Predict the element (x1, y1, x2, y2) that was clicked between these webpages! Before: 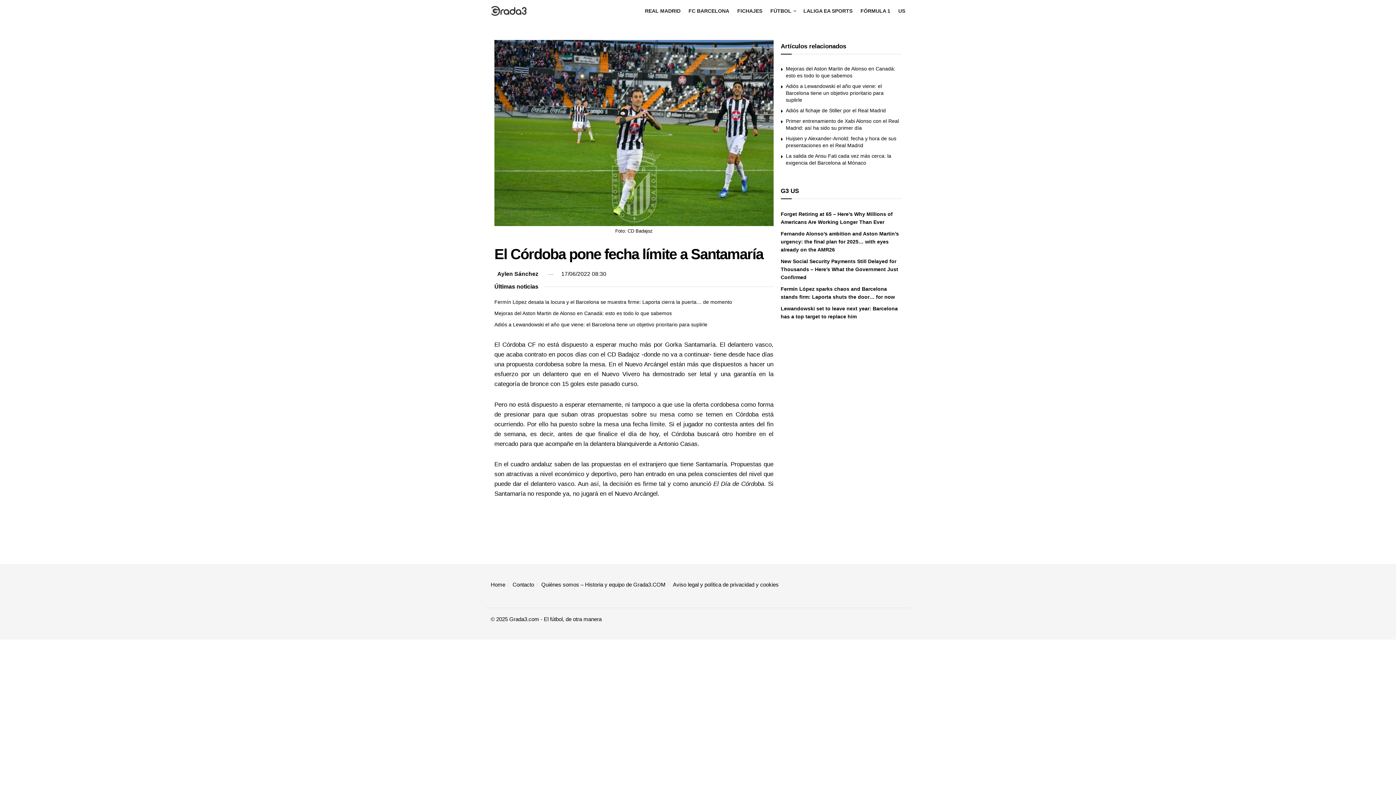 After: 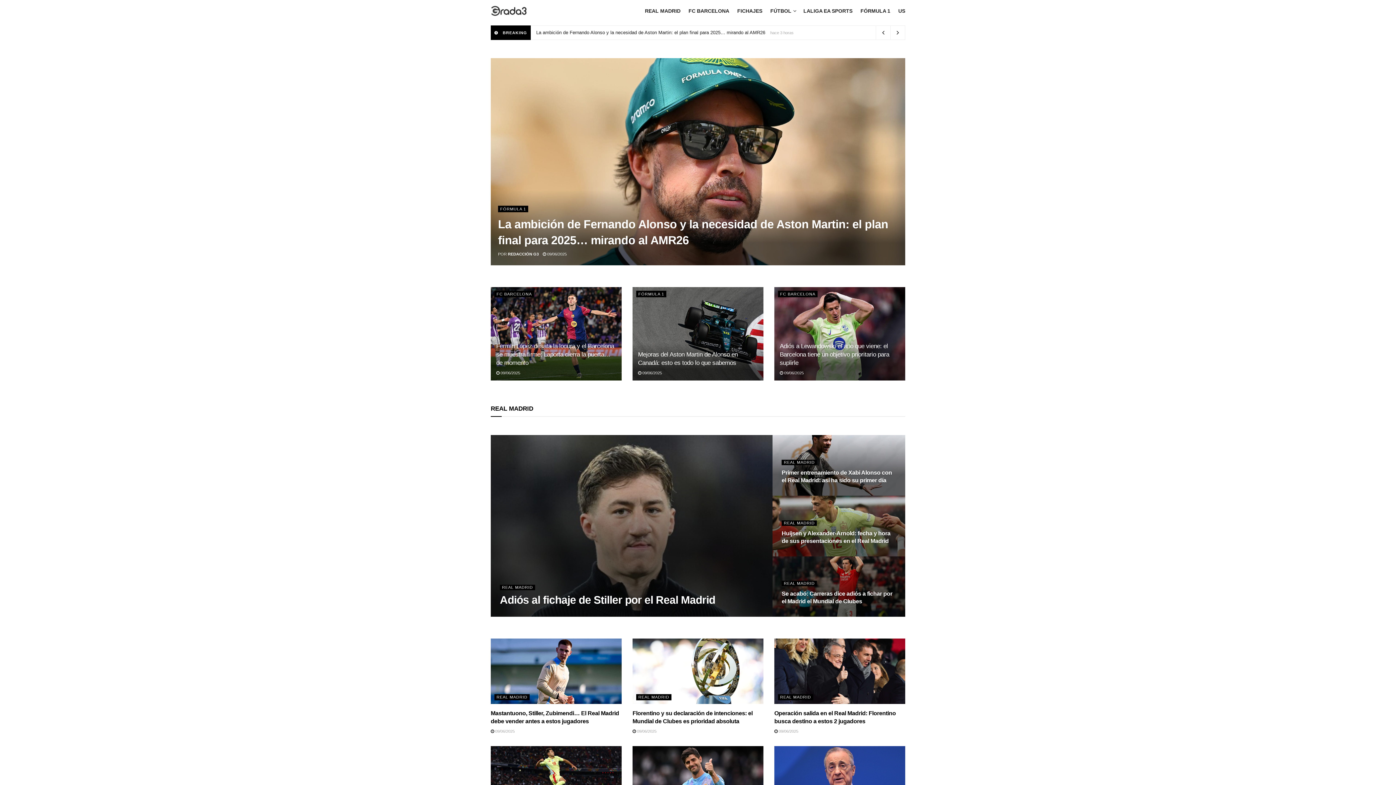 Action: label: Grada3.com bbox: (509, 616, 539, 622)